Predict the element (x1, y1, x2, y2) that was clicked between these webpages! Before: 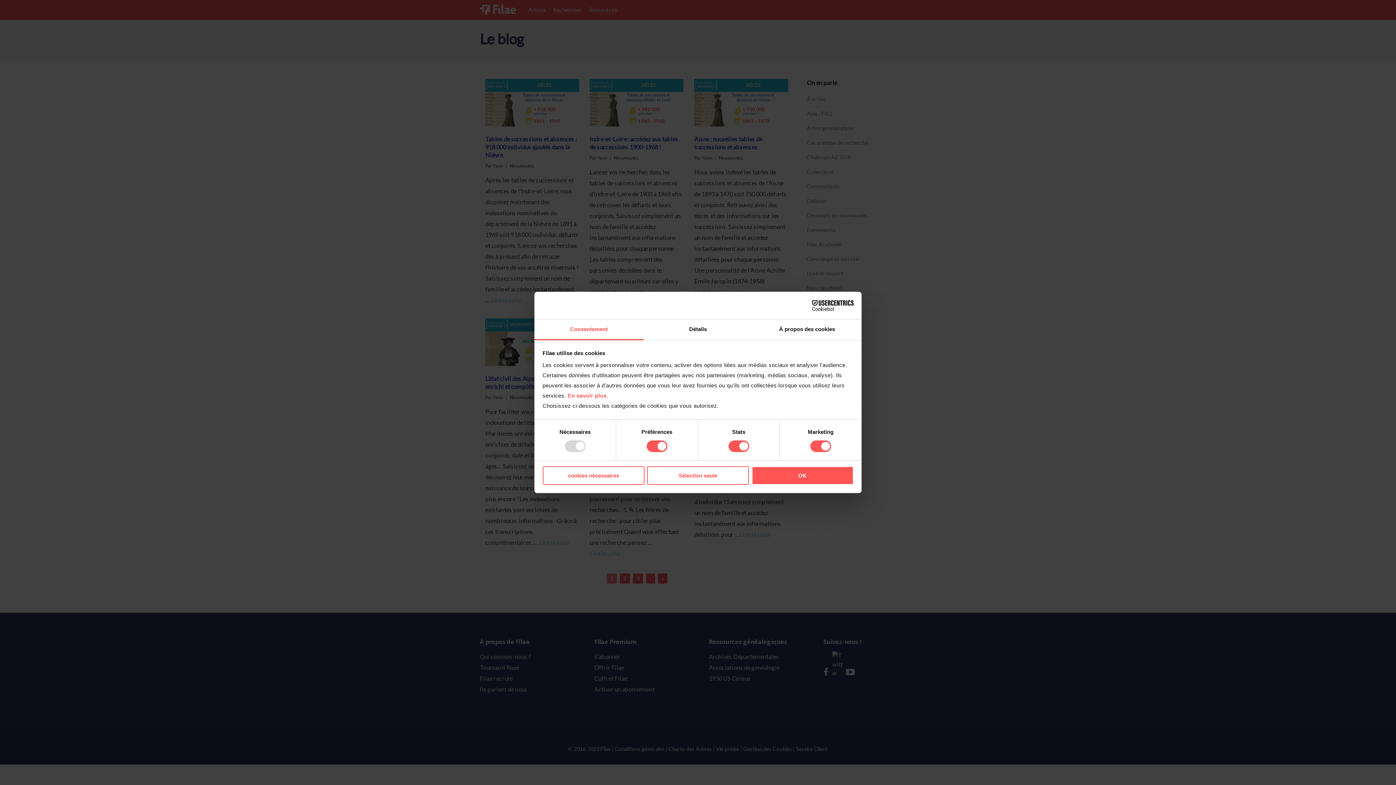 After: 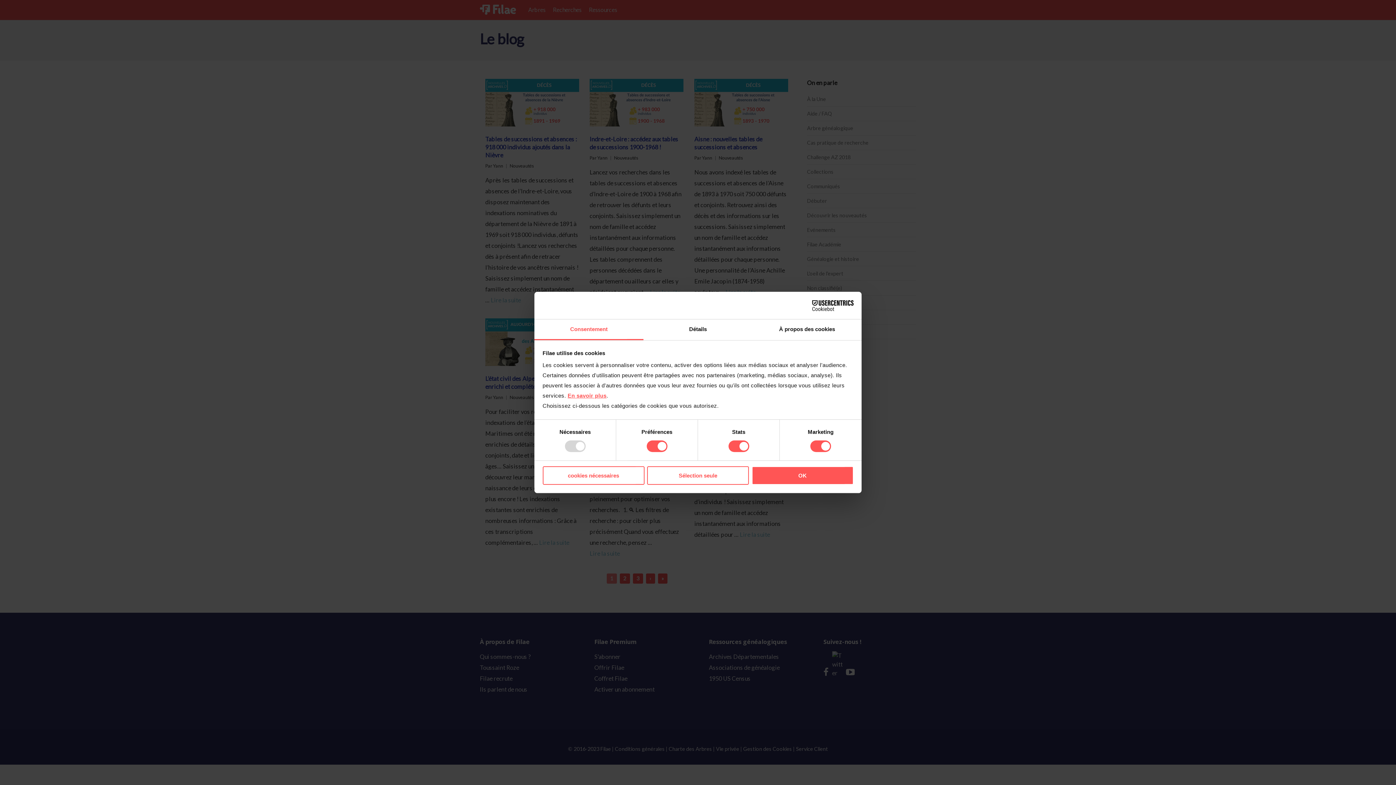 Action: bbox: (567, 392, 606, 398) label: En savoir plus